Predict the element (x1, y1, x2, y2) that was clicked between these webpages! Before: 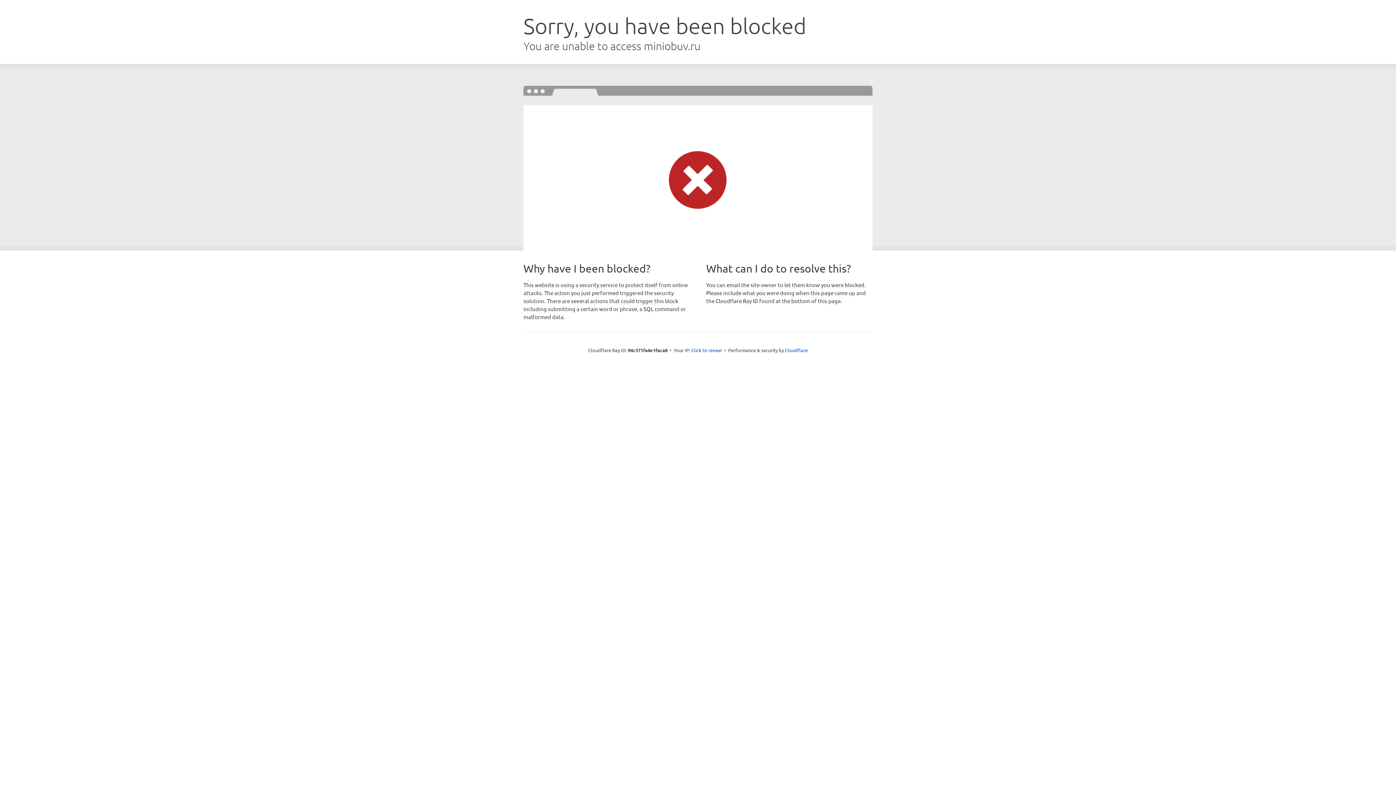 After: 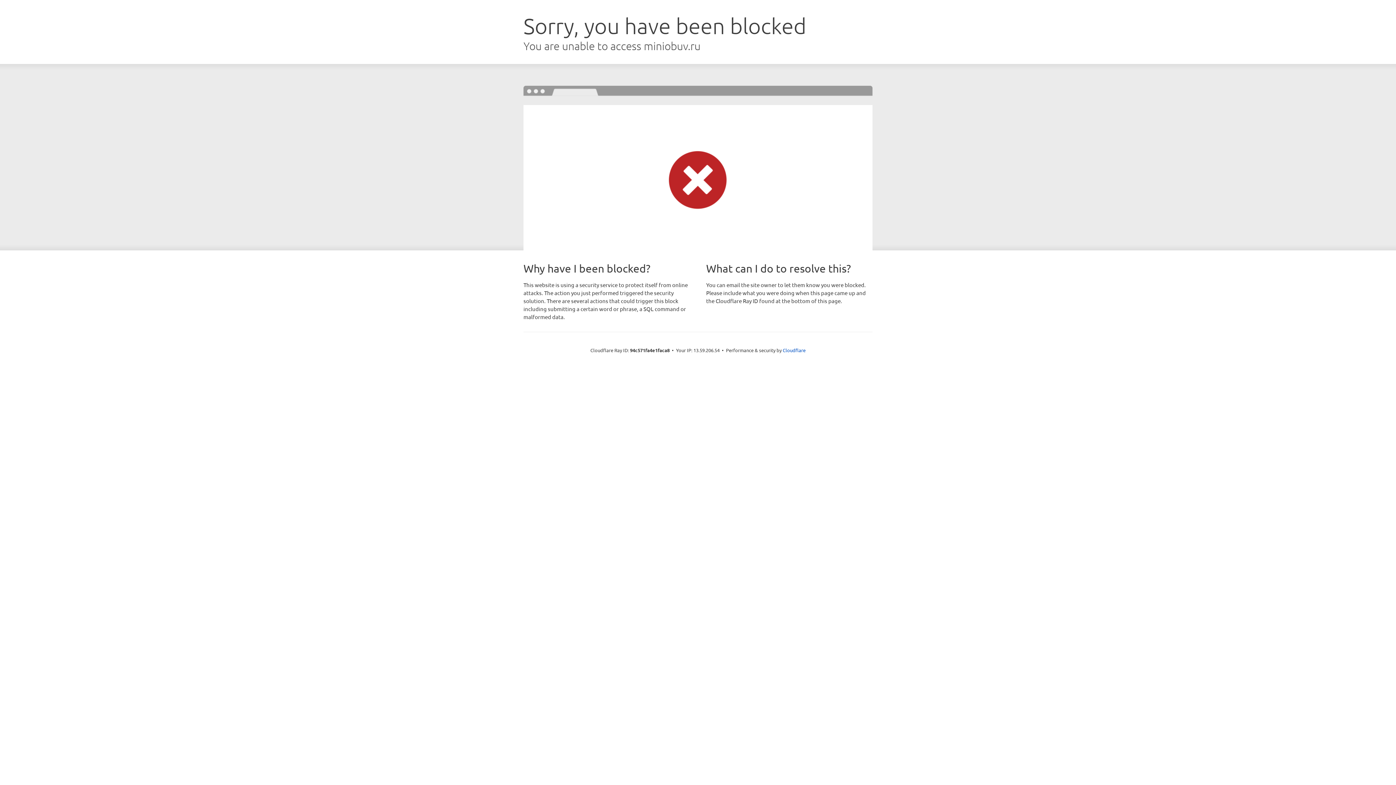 Action: bbox: (691, 346, 722, 353) label: Click to reveal